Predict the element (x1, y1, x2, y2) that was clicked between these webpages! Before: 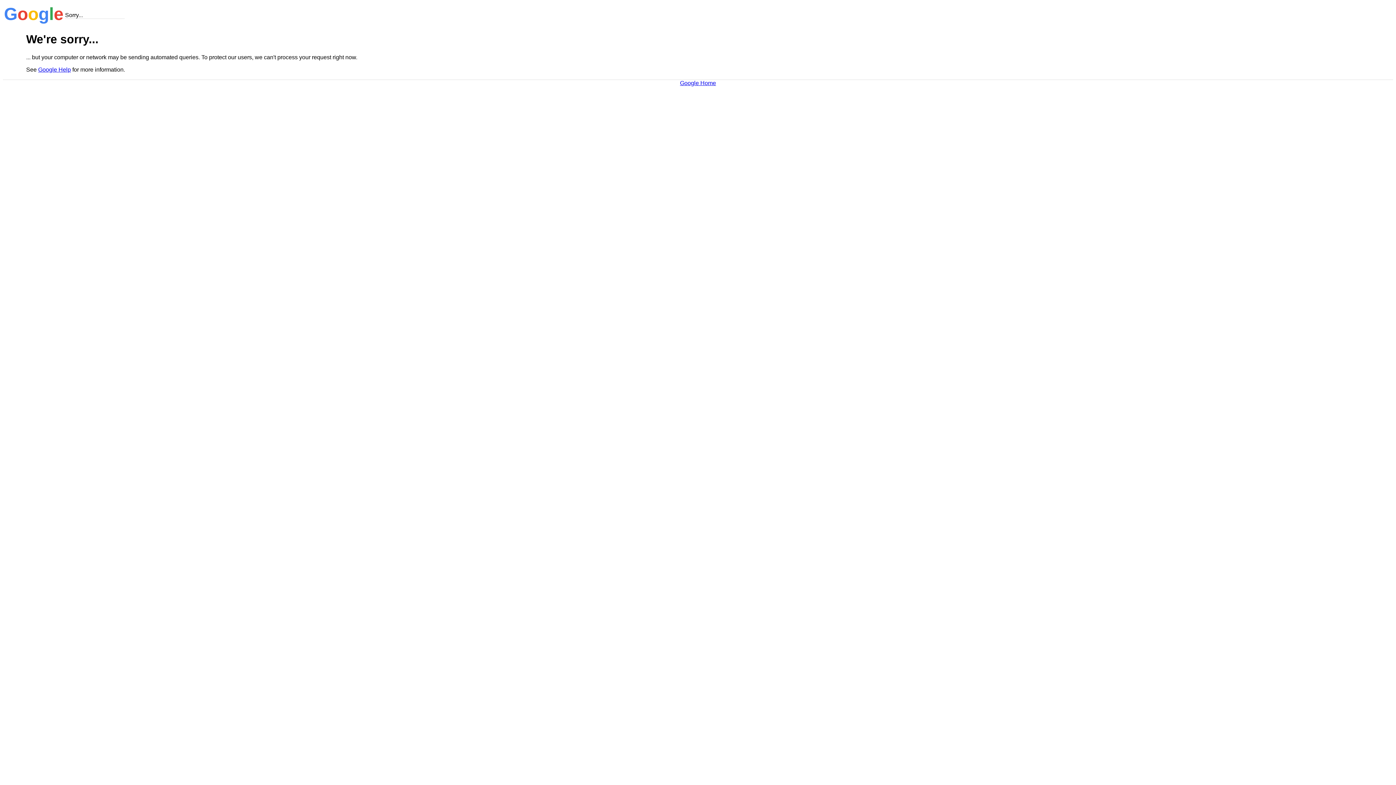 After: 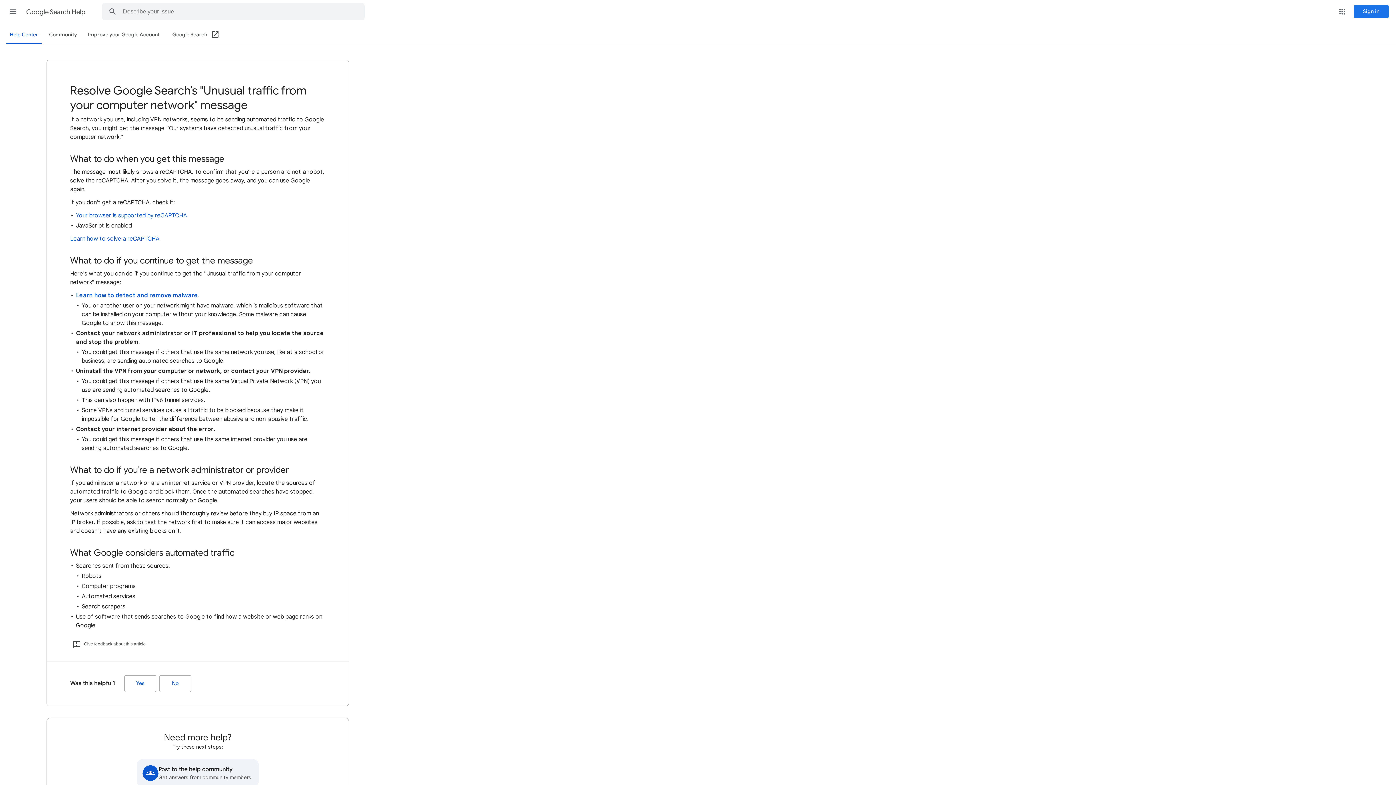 Action: label: Google Help bbox: (38, 66, 70, 72)